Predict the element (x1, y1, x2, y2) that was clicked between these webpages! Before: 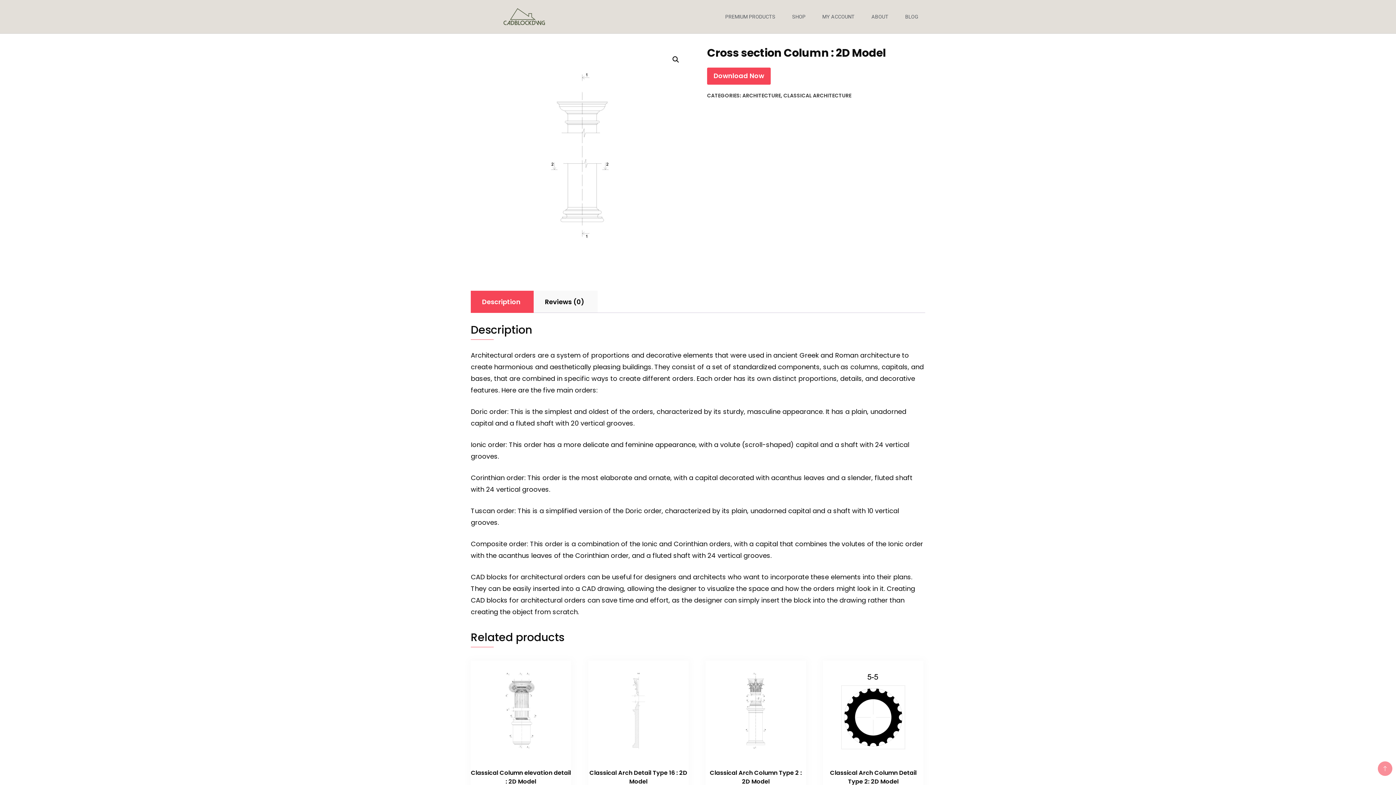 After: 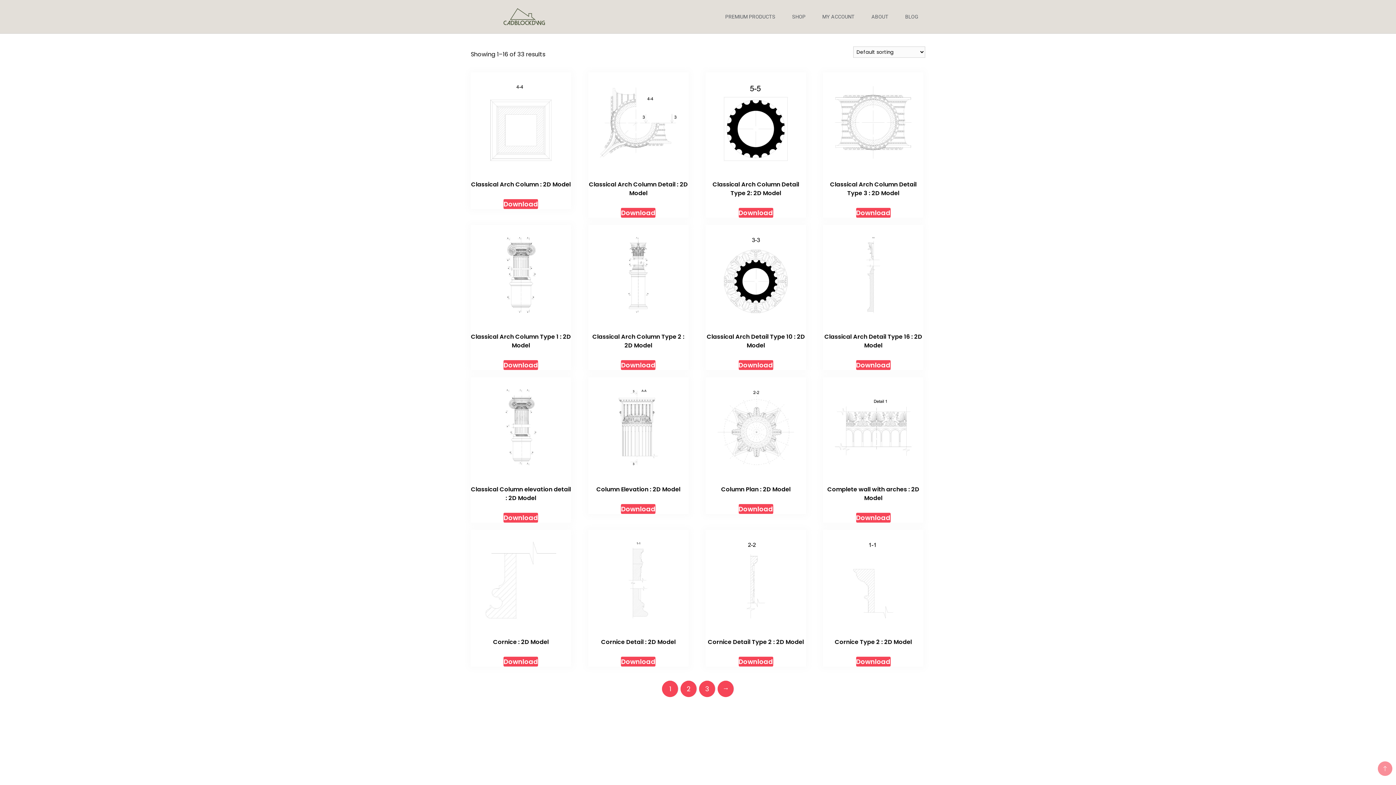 Action: label: CLASSICAL ARCHITECTURE bbox: (783, 91, 851, 99)